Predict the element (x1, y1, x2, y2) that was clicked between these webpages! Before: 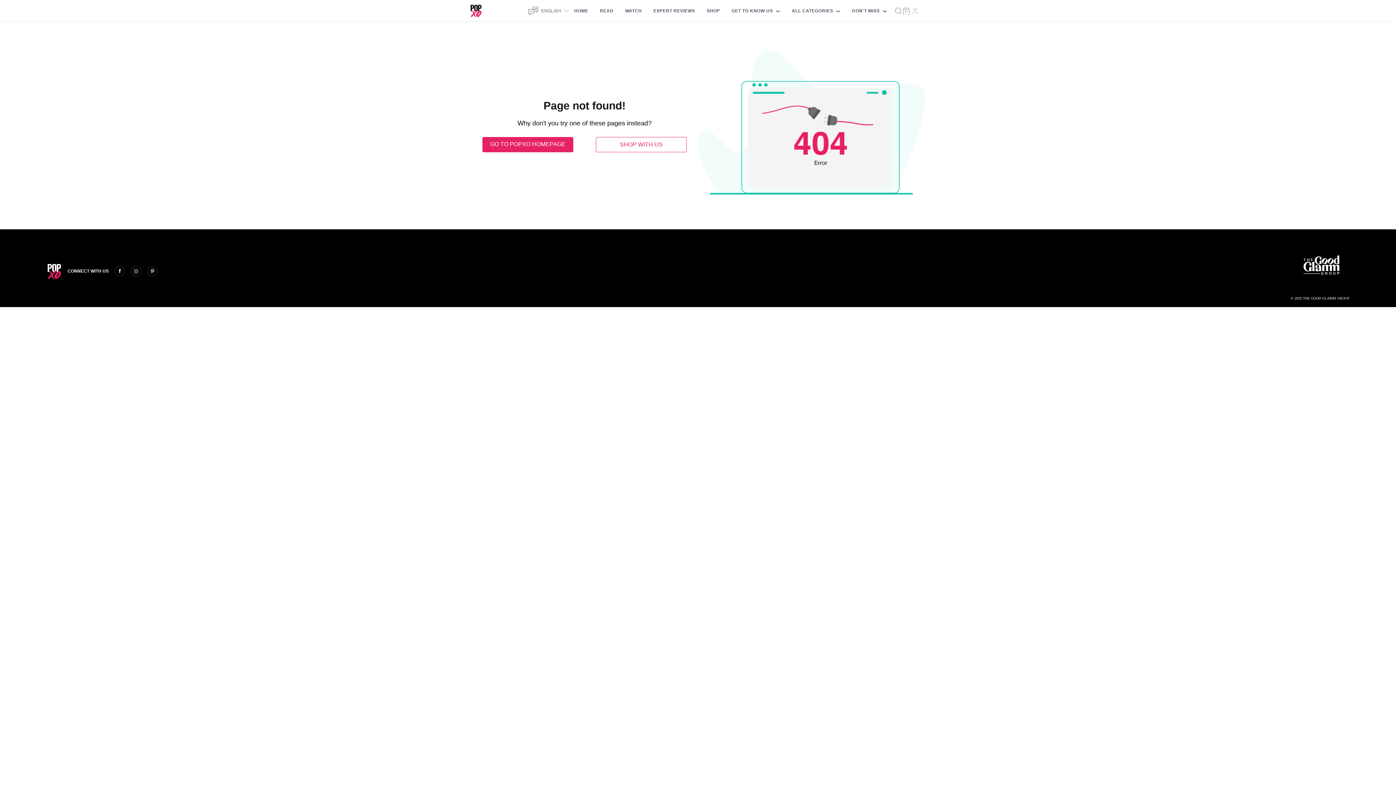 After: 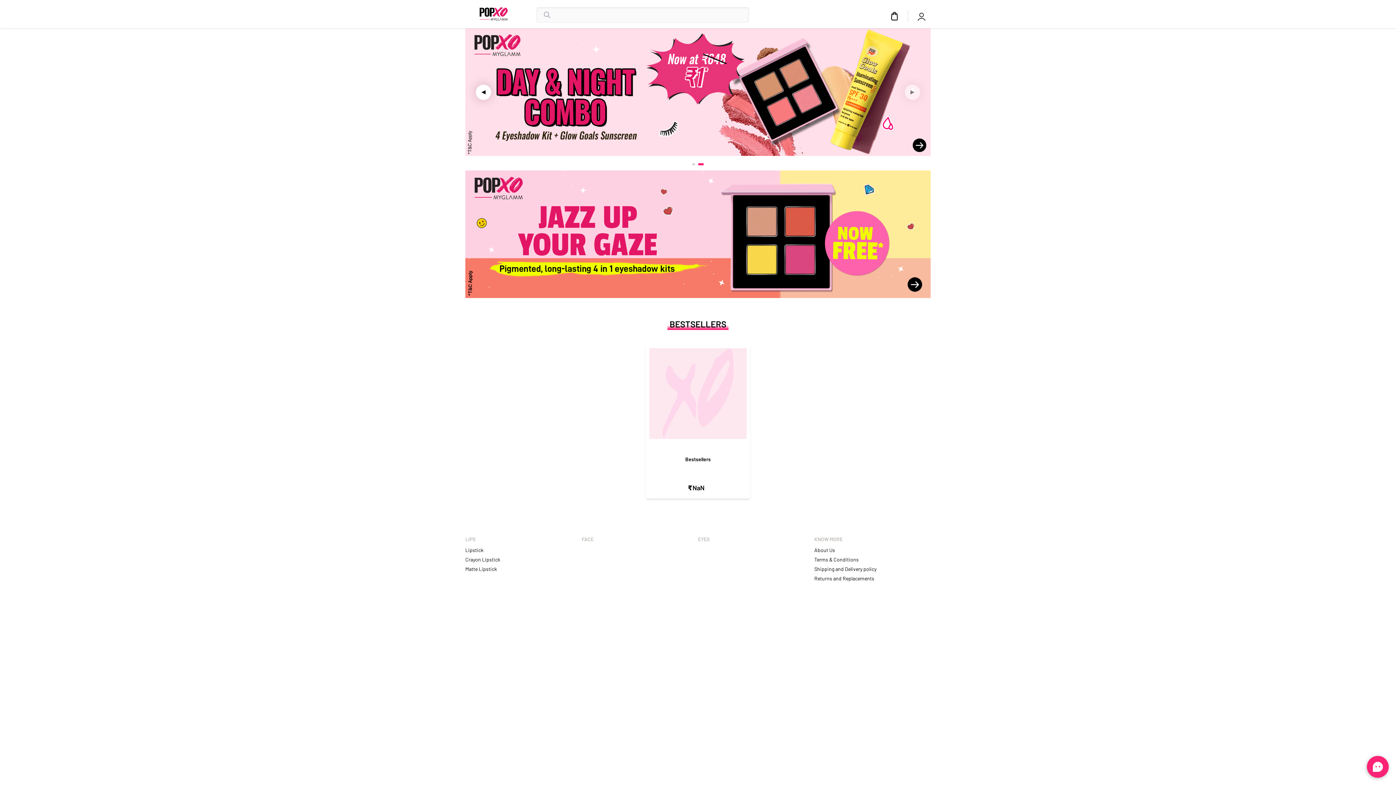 Action: label: SHOP WITH US bbox: (596, 136, 686, 152)